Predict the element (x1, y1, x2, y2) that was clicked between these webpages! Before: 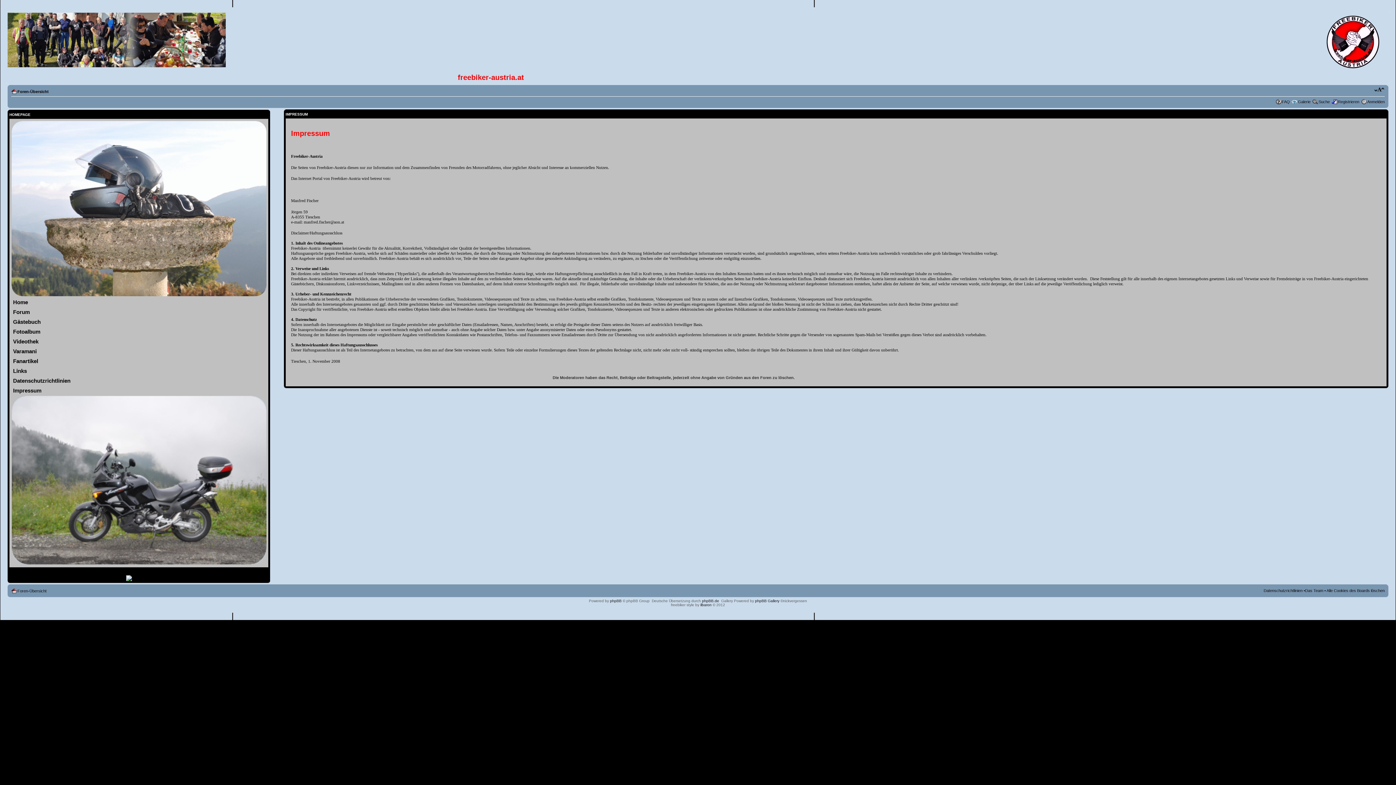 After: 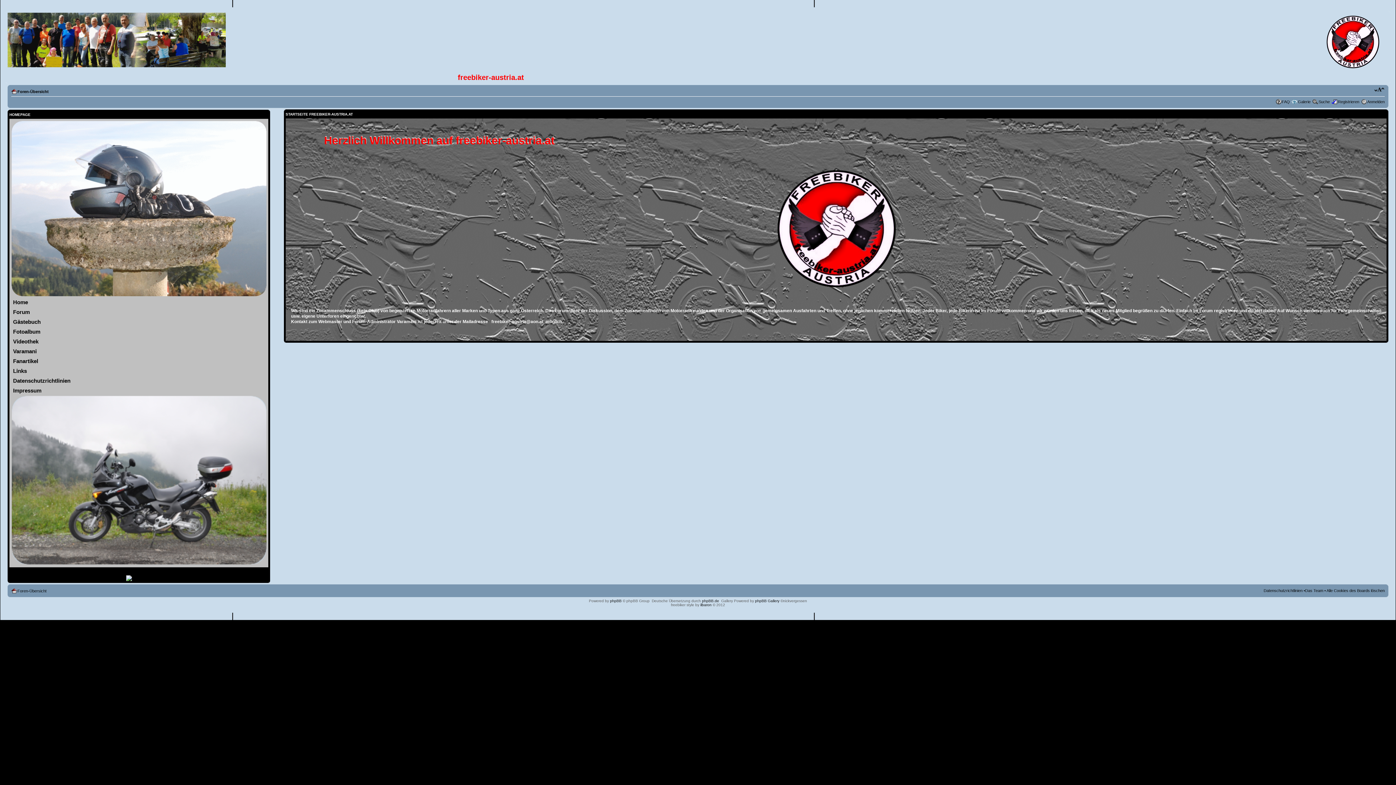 Action: bbox: (11, 297, 266, 307) label: Home